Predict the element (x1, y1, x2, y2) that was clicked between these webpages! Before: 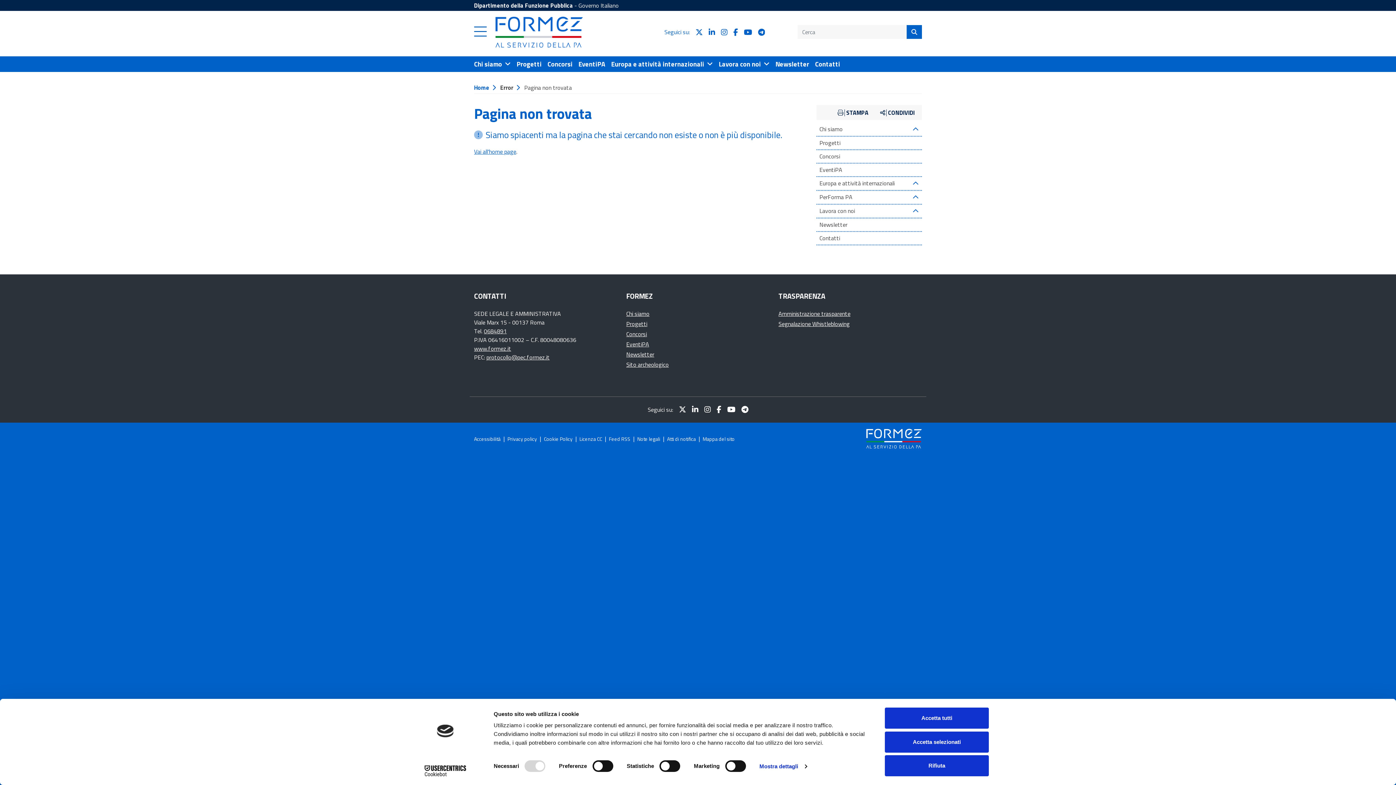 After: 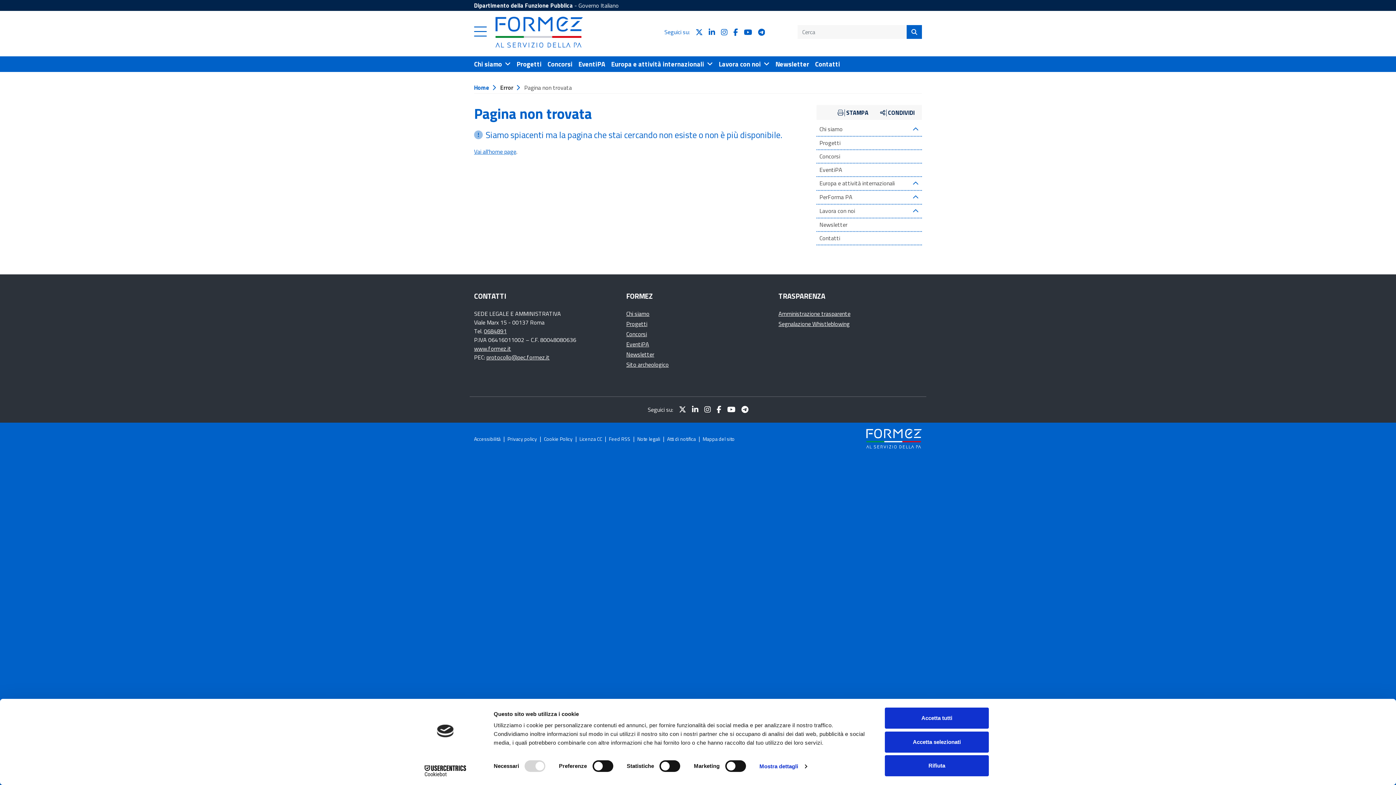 Action: bbox: (626, 339, 649, 348) label: EventiPA